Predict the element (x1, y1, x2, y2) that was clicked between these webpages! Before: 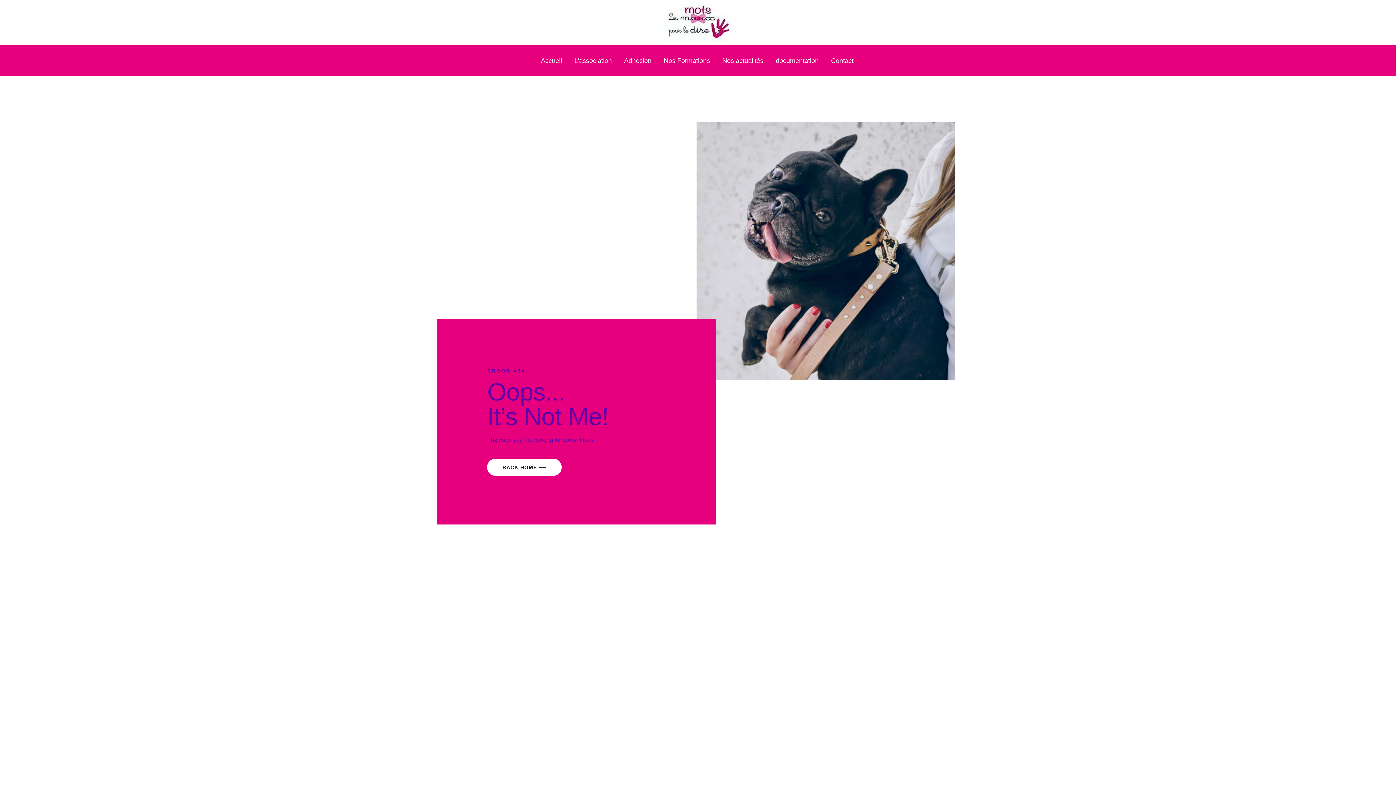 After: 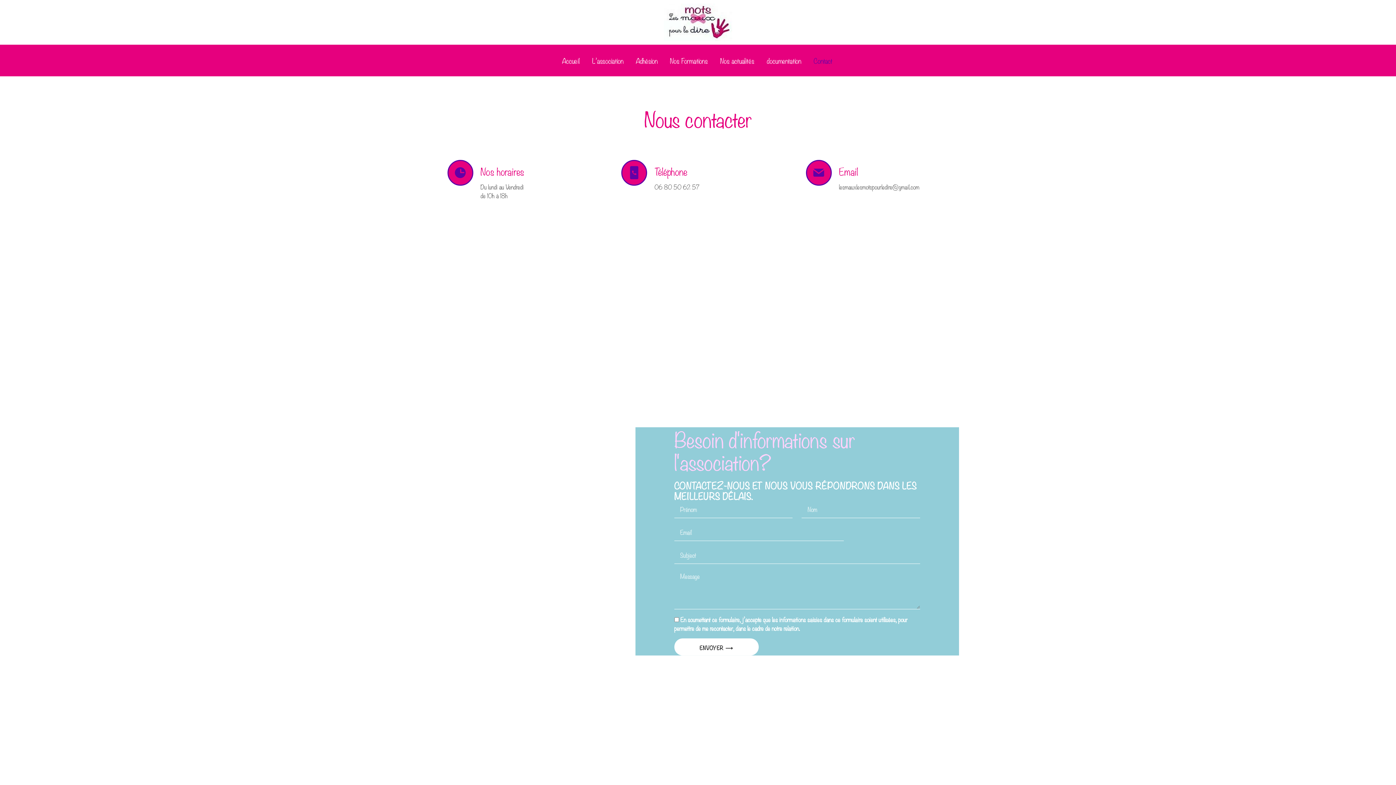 Action: label: Contact bbox: (831, 56, 853, 64)